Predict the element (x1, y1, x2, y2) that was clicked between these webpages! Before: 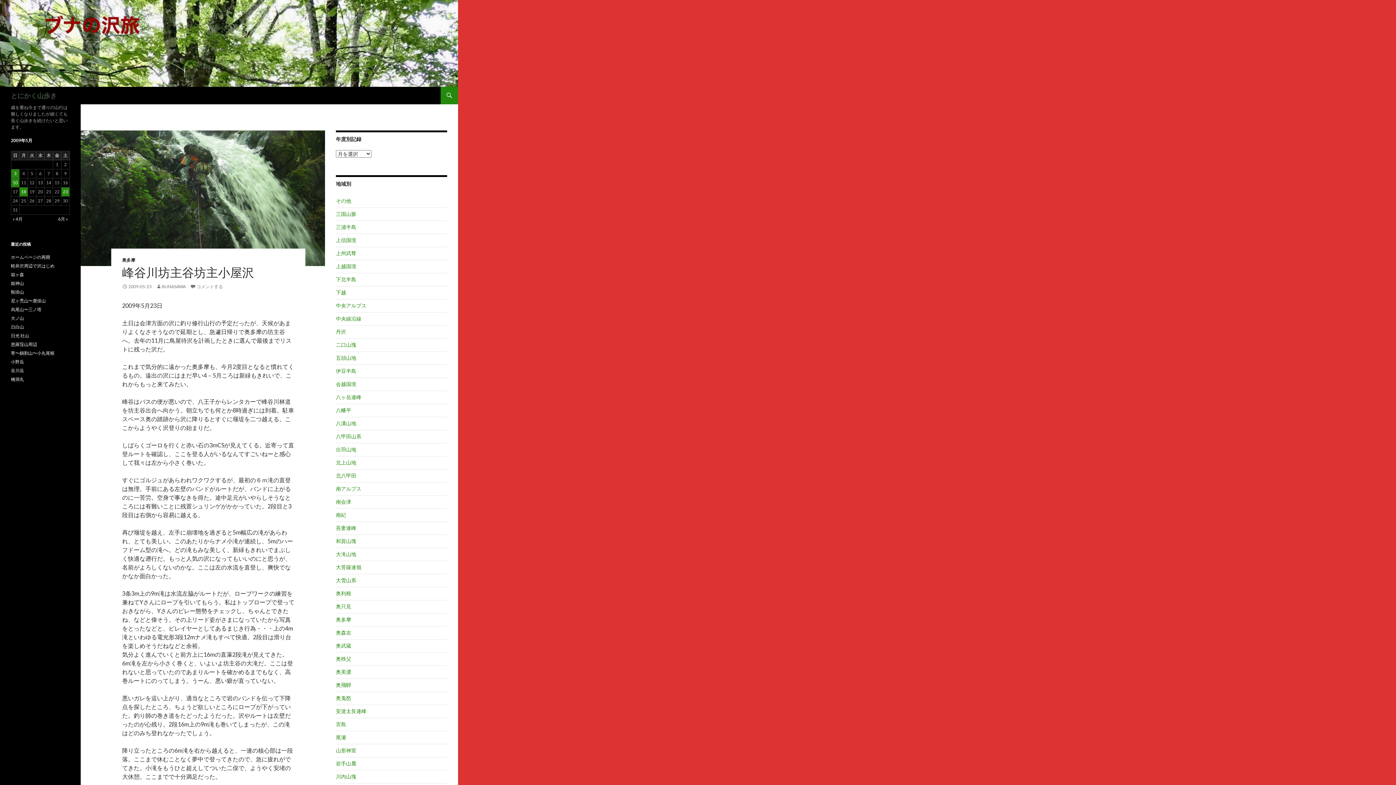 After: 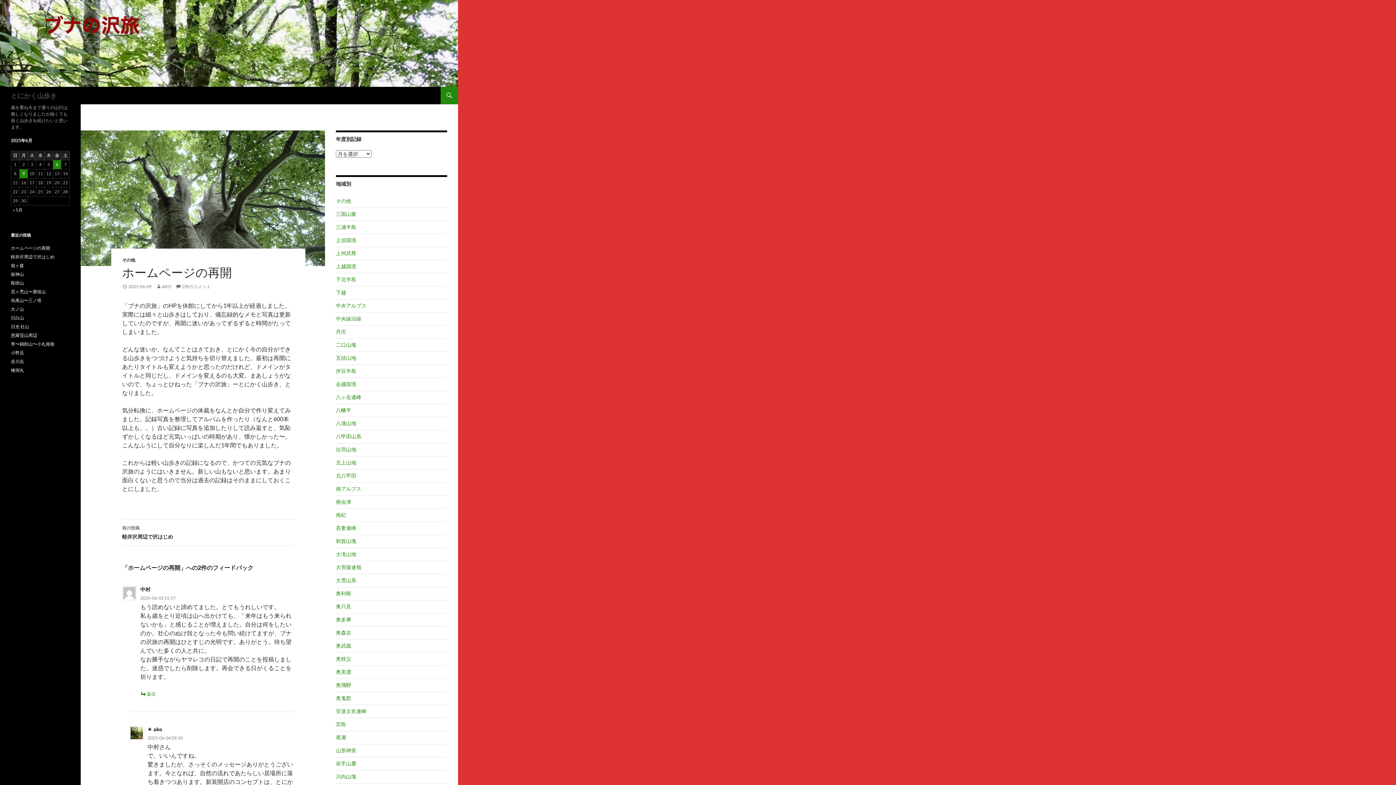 Action: bbox: (10, 254, 50, 260) label: ホームページの再開